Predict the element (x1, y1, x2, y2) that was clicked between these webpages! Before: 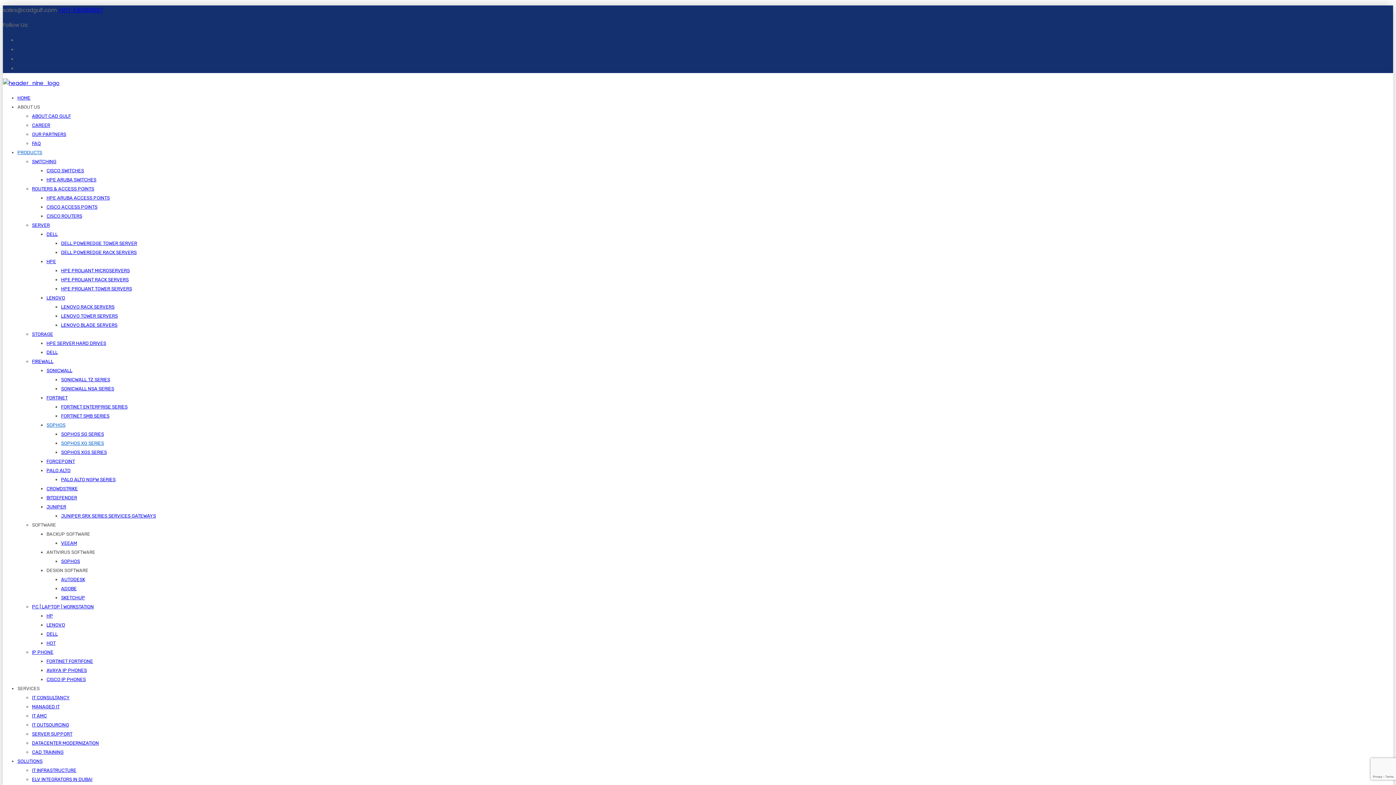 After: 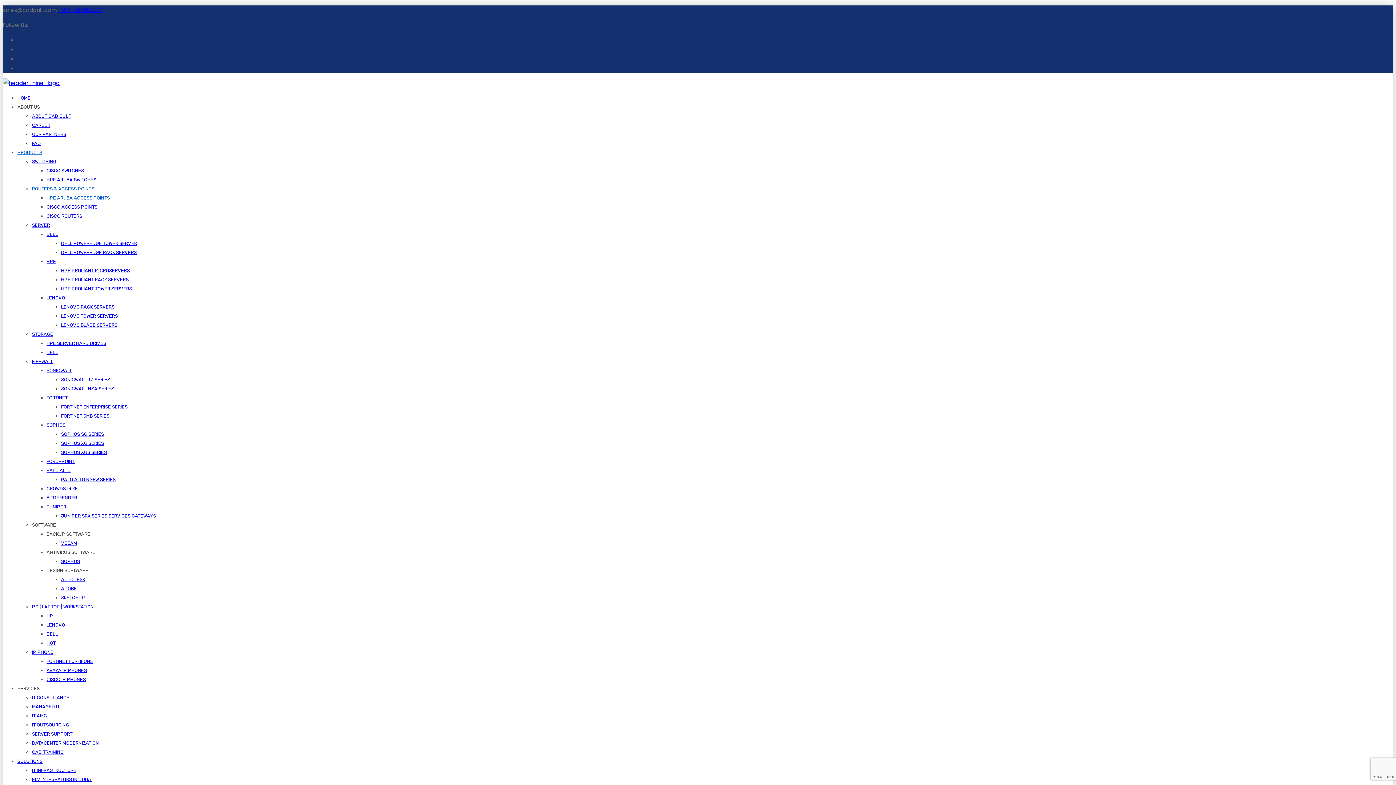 Action: label: HPE ARUBA ACCESS POINTS bbox: (46, 195, 109, 200)